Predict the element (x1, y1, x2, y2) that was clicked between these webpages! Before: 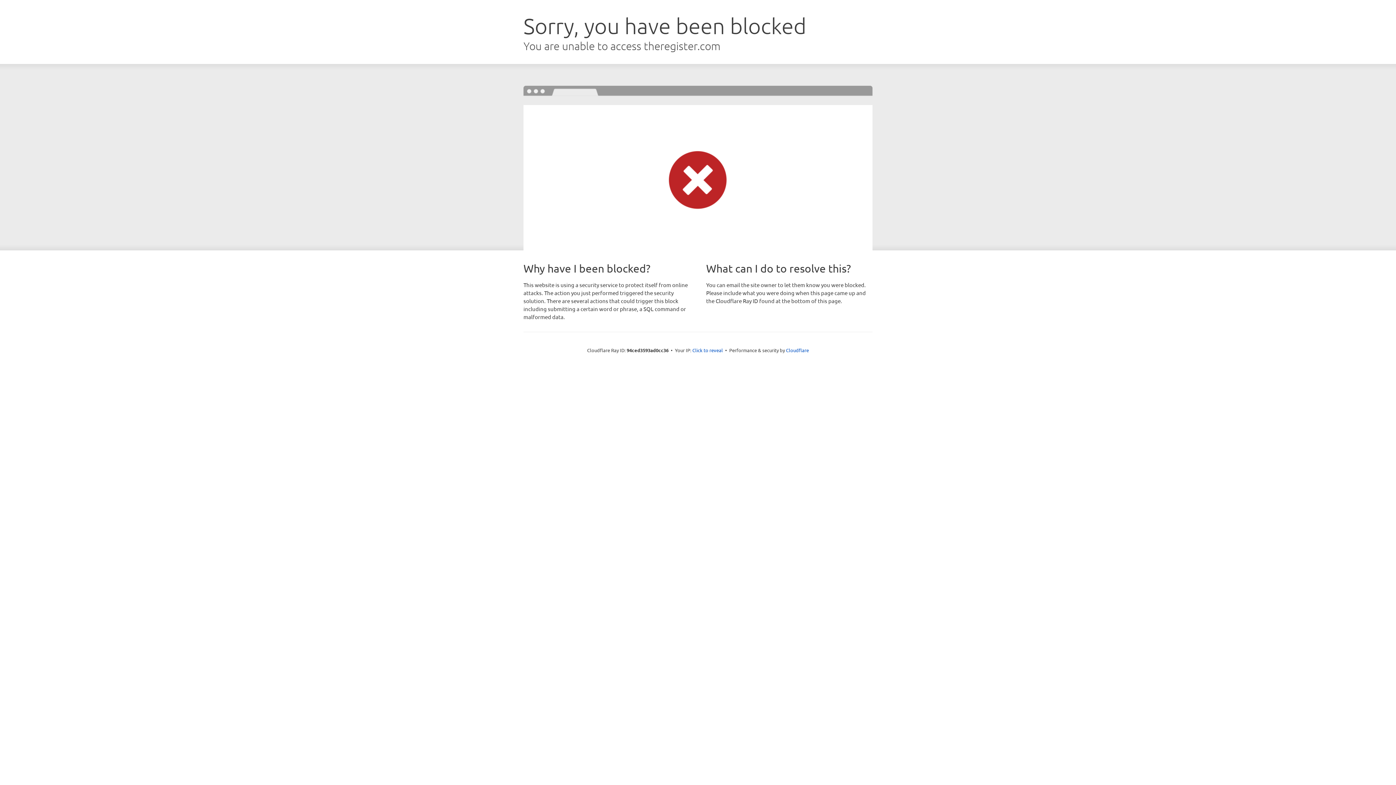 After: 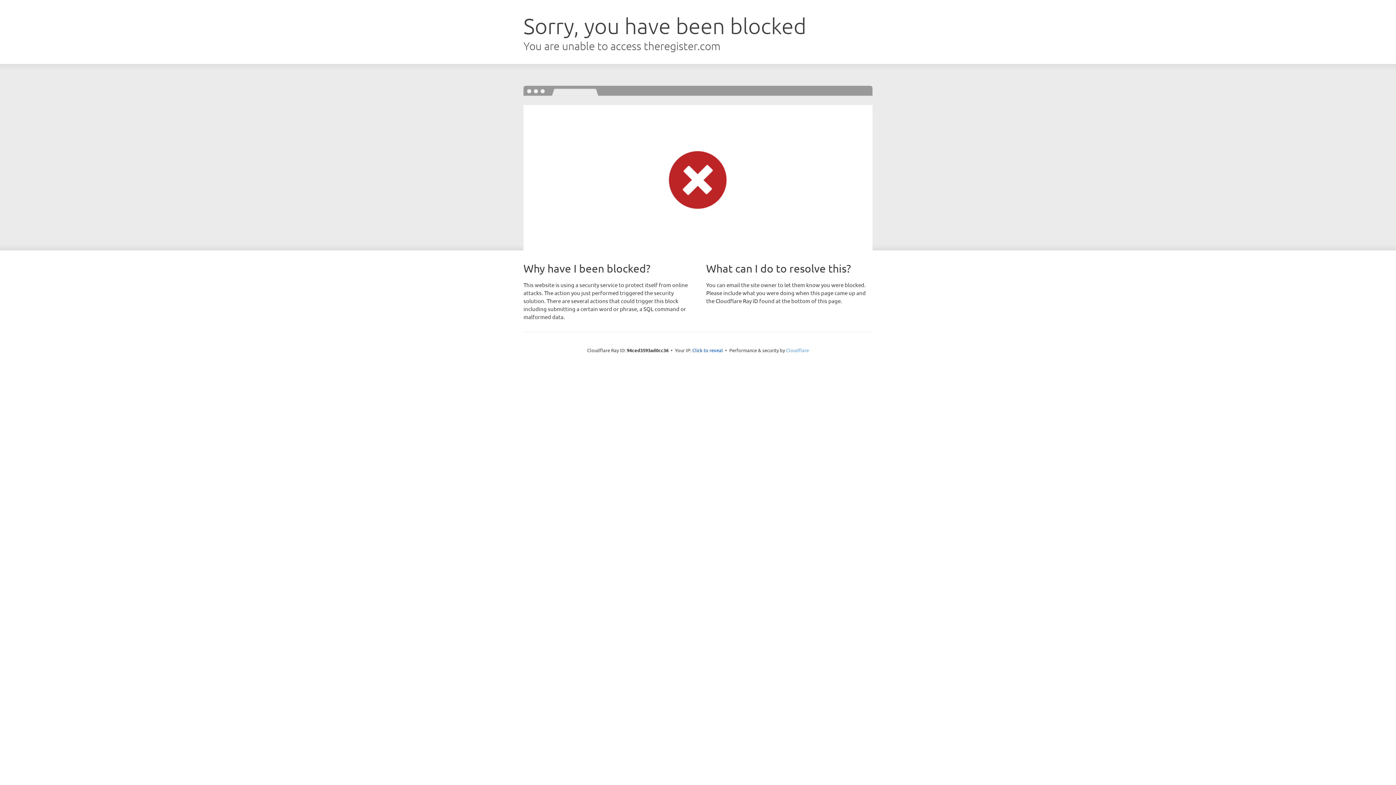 Action: bbox: (786, 347, 809, 353) label: Cloudflare